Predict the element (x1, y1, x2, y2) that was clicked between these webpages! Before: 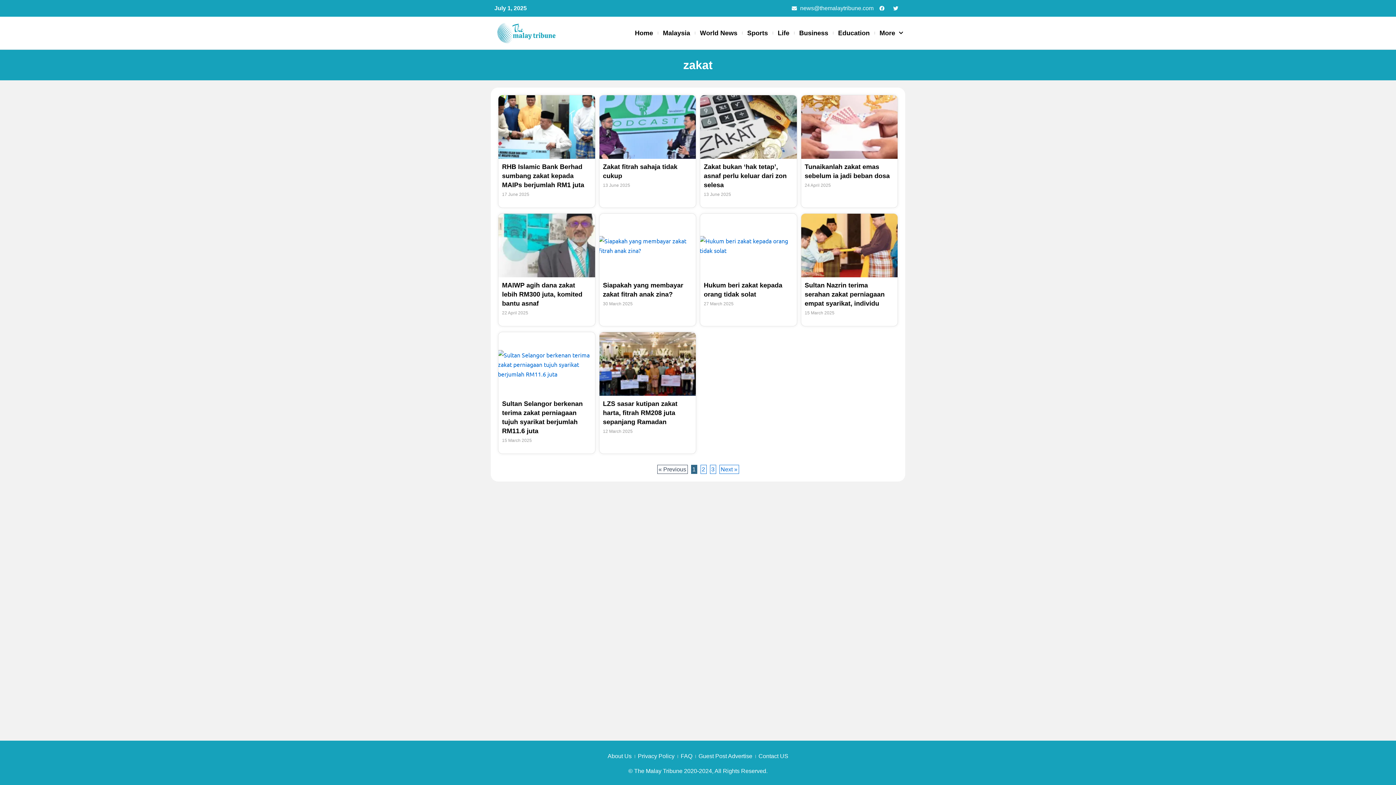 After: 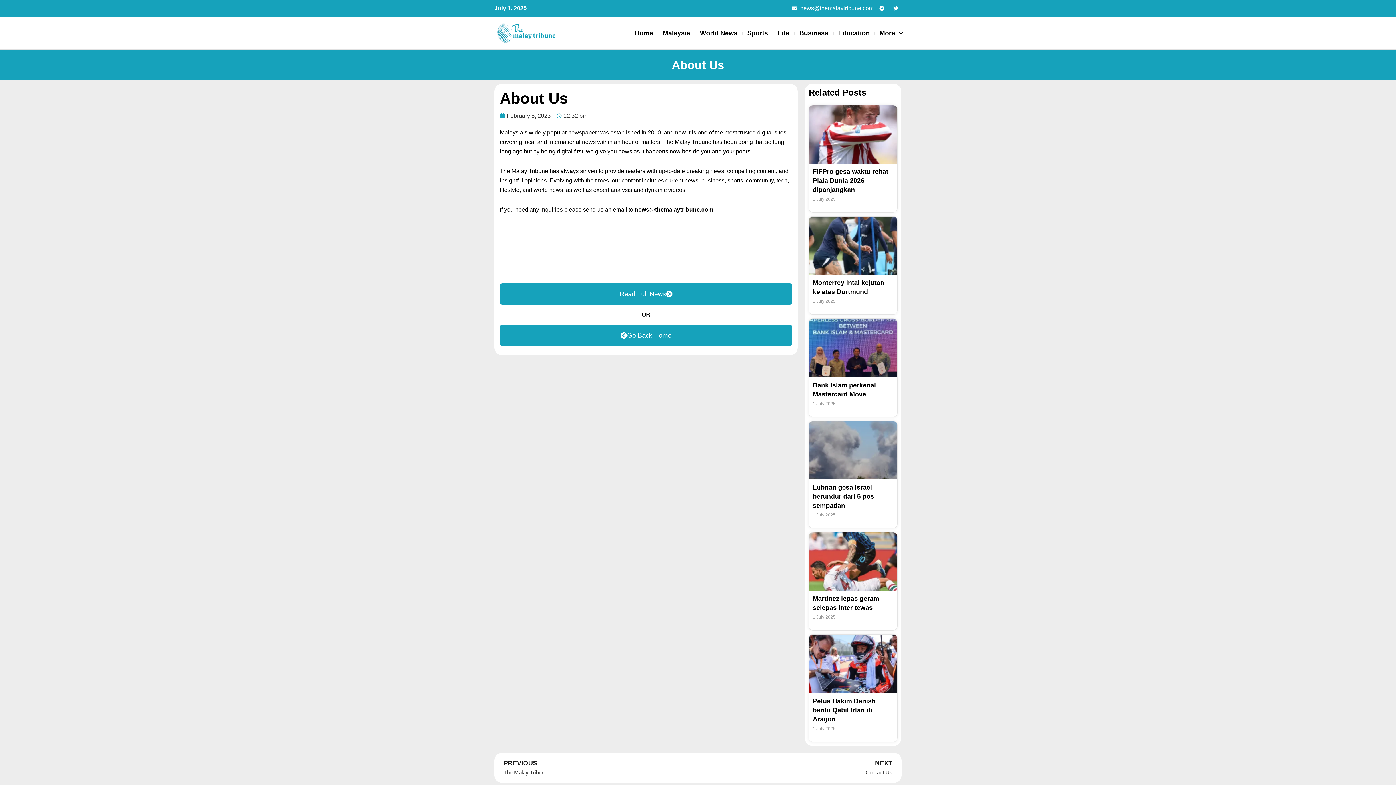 Action: bbox: (607, 752, 631, 761) label: About Us